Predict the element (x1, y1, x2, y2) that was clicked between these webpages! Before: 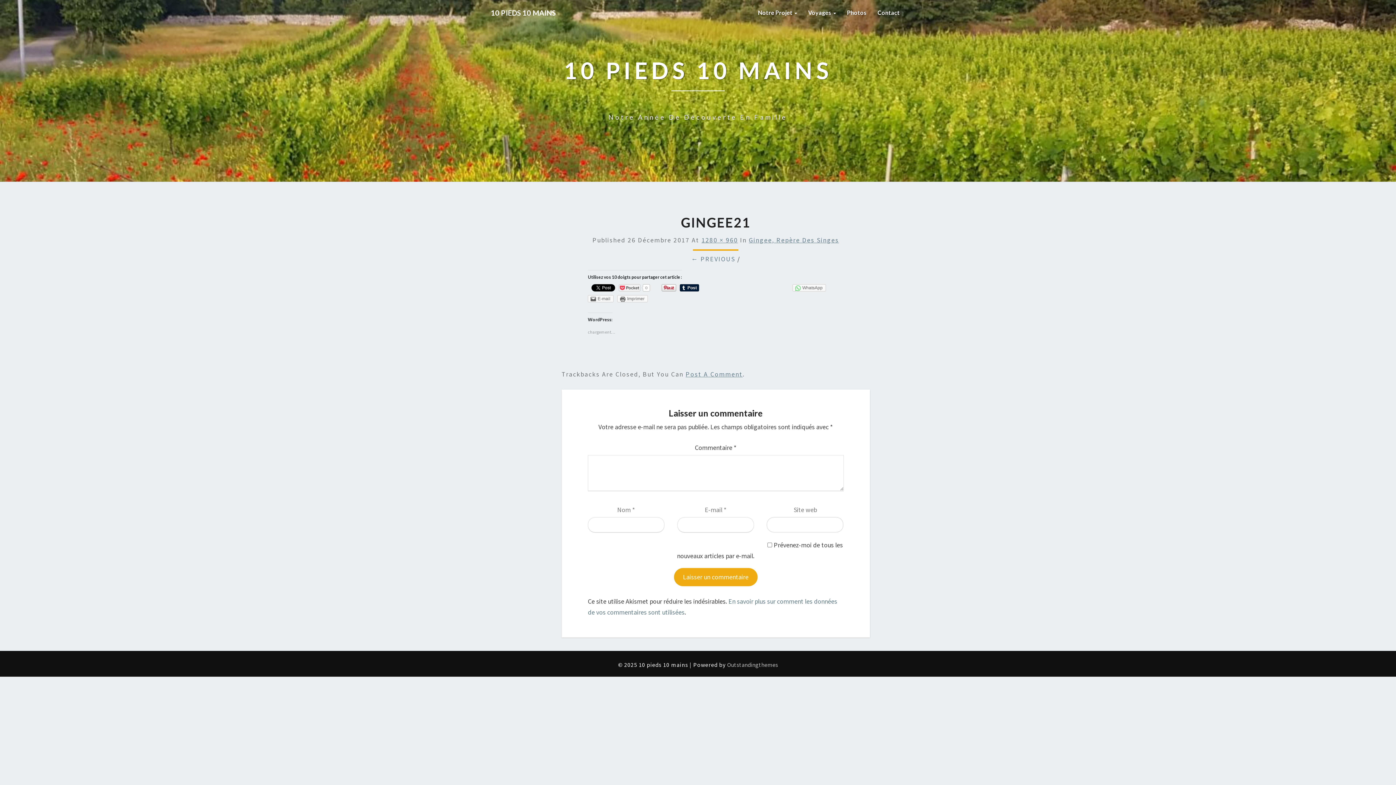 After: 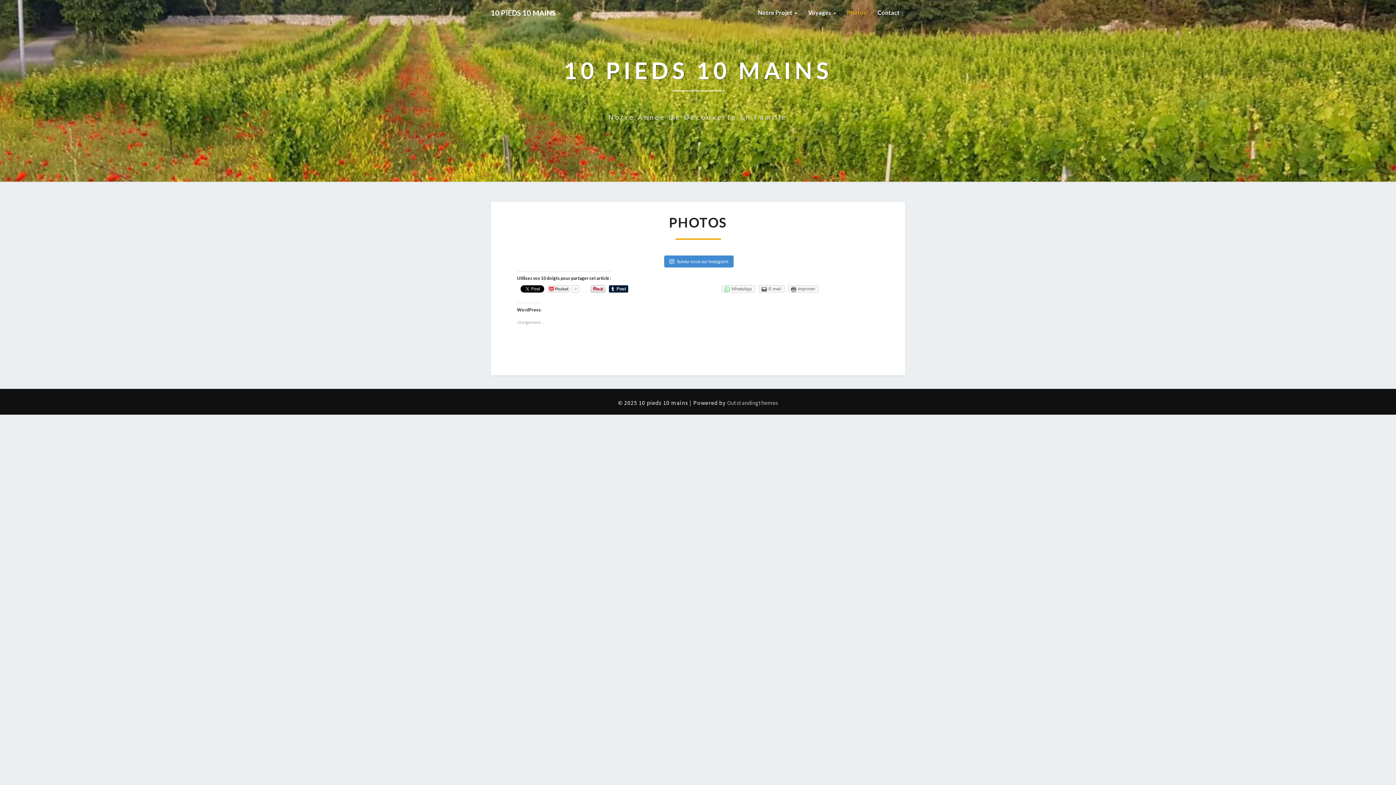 Action: bbox: (841, 0, 872, 25) label: Photos